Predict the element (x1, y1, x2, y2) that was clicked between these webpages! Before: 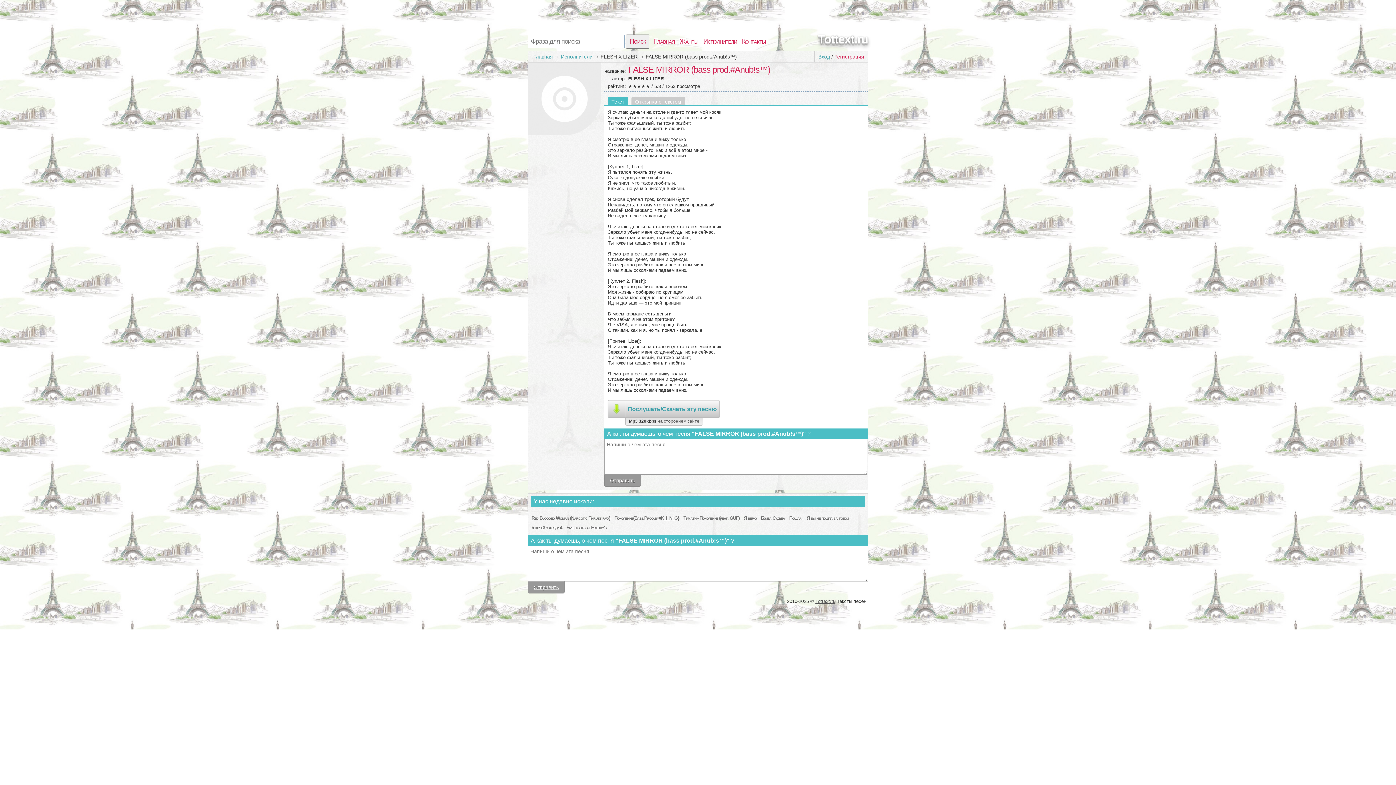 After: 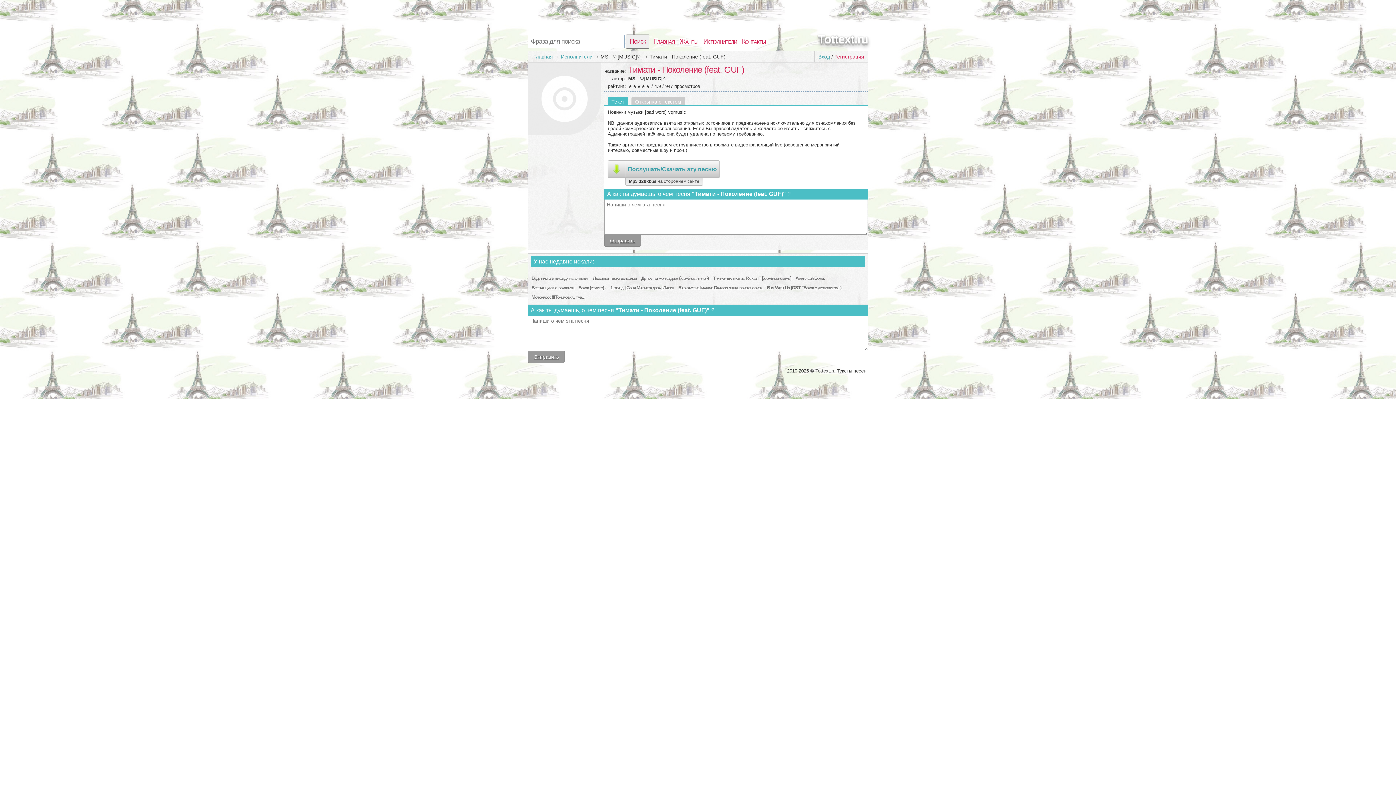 Action: bbox: (682, 515, 740, 521) label: Тимати - Поколение (feat. GUF)